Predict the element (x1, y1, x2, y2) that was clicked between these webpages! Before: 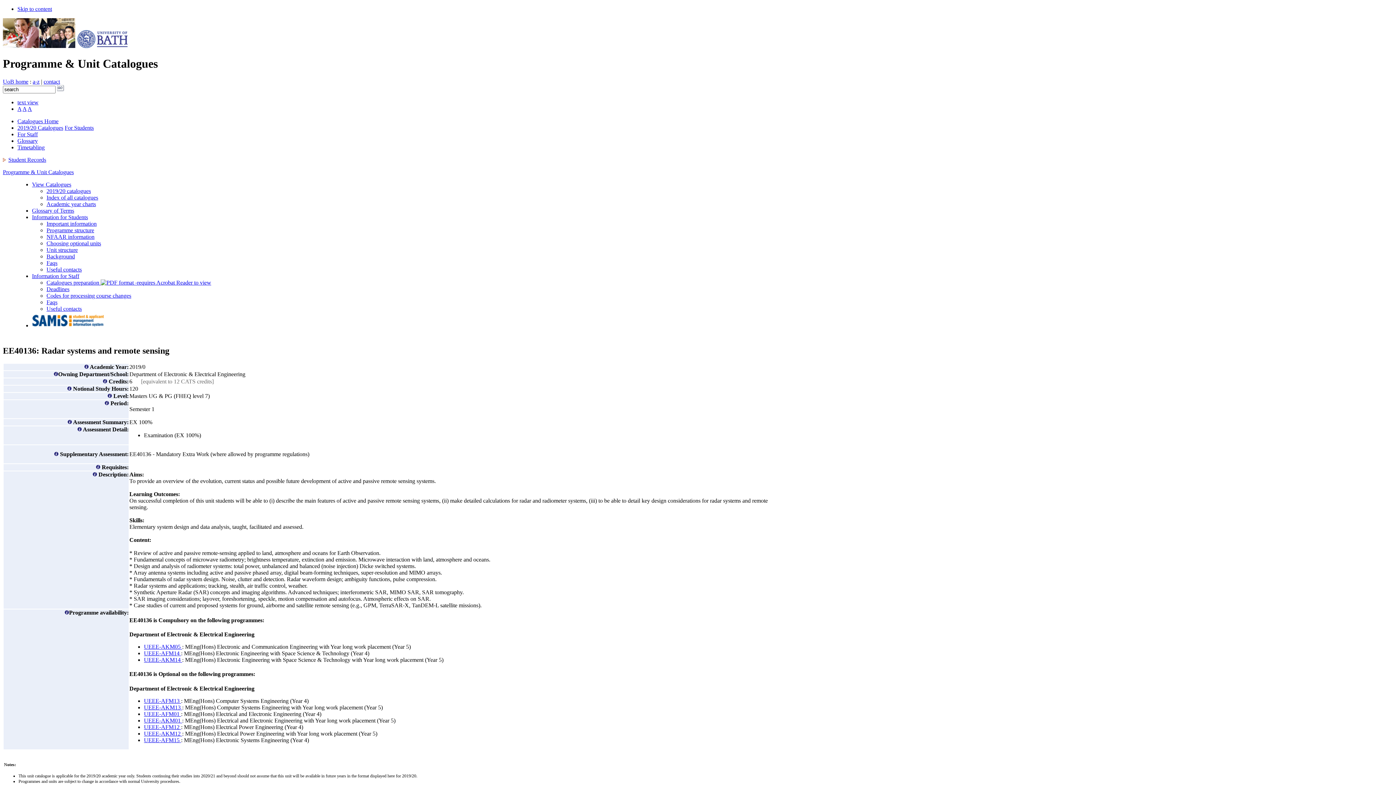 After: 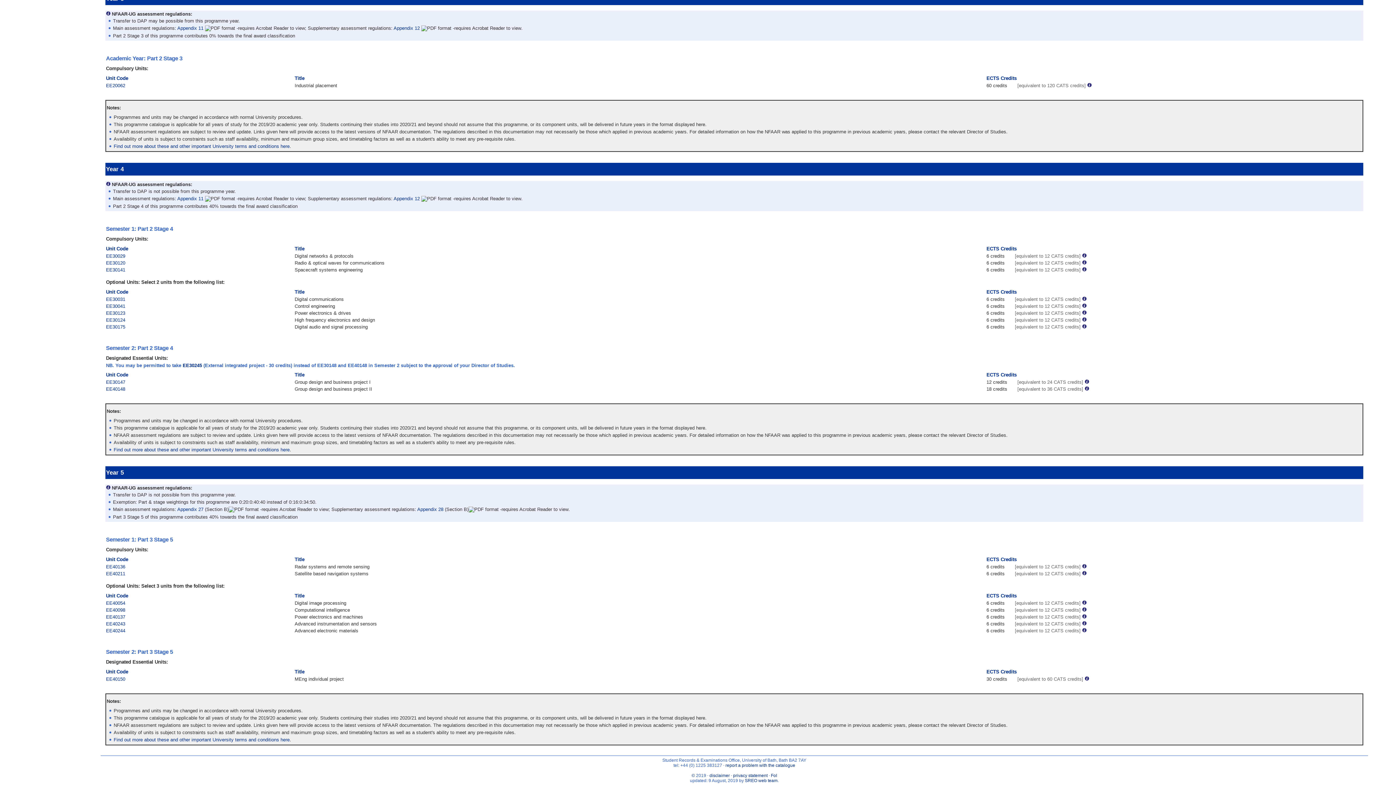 Action: bbox: (144, 657, 182, 663) label: UEEE-AKM14 